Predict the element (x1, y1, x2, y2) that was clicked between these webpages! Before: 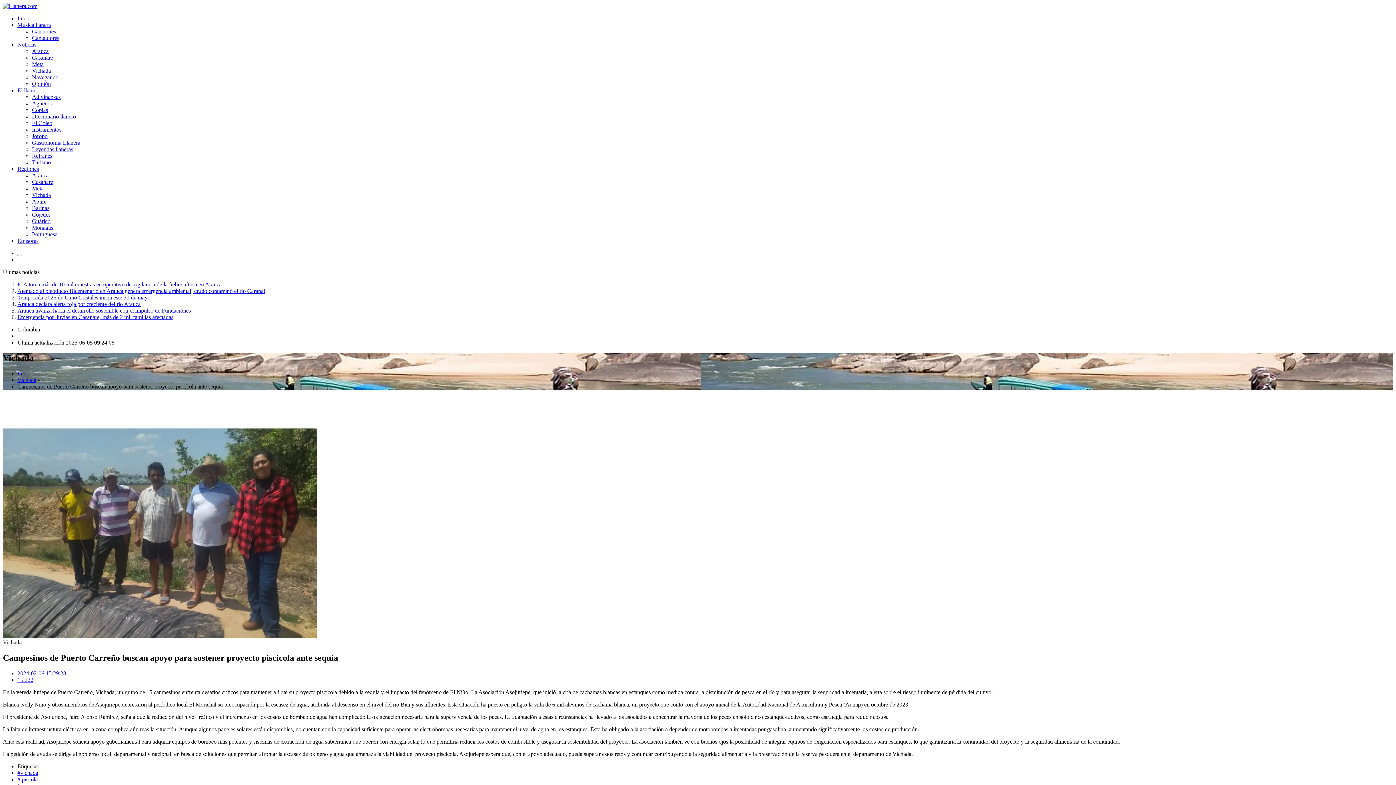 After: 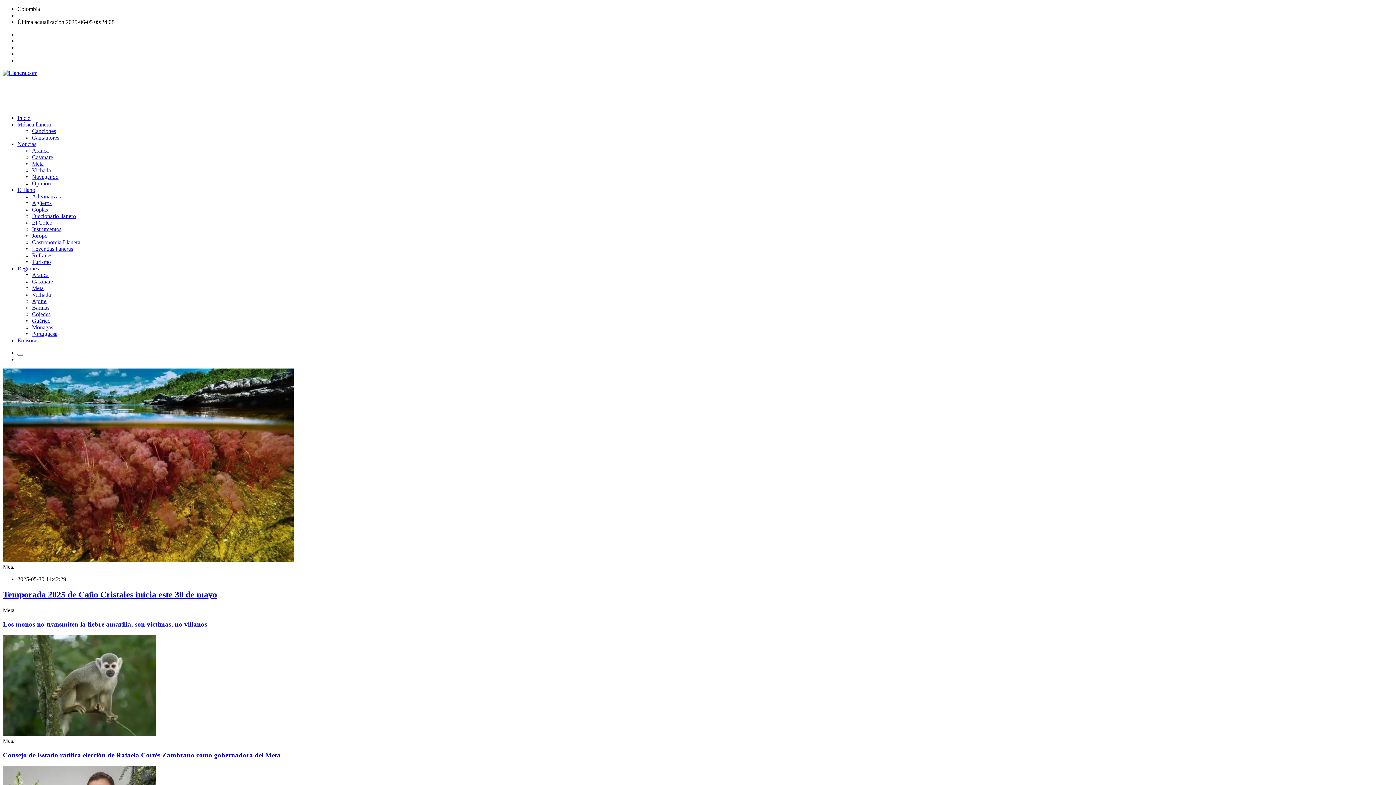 Action: bbox: (32, 185, 43, 191) label: Meta